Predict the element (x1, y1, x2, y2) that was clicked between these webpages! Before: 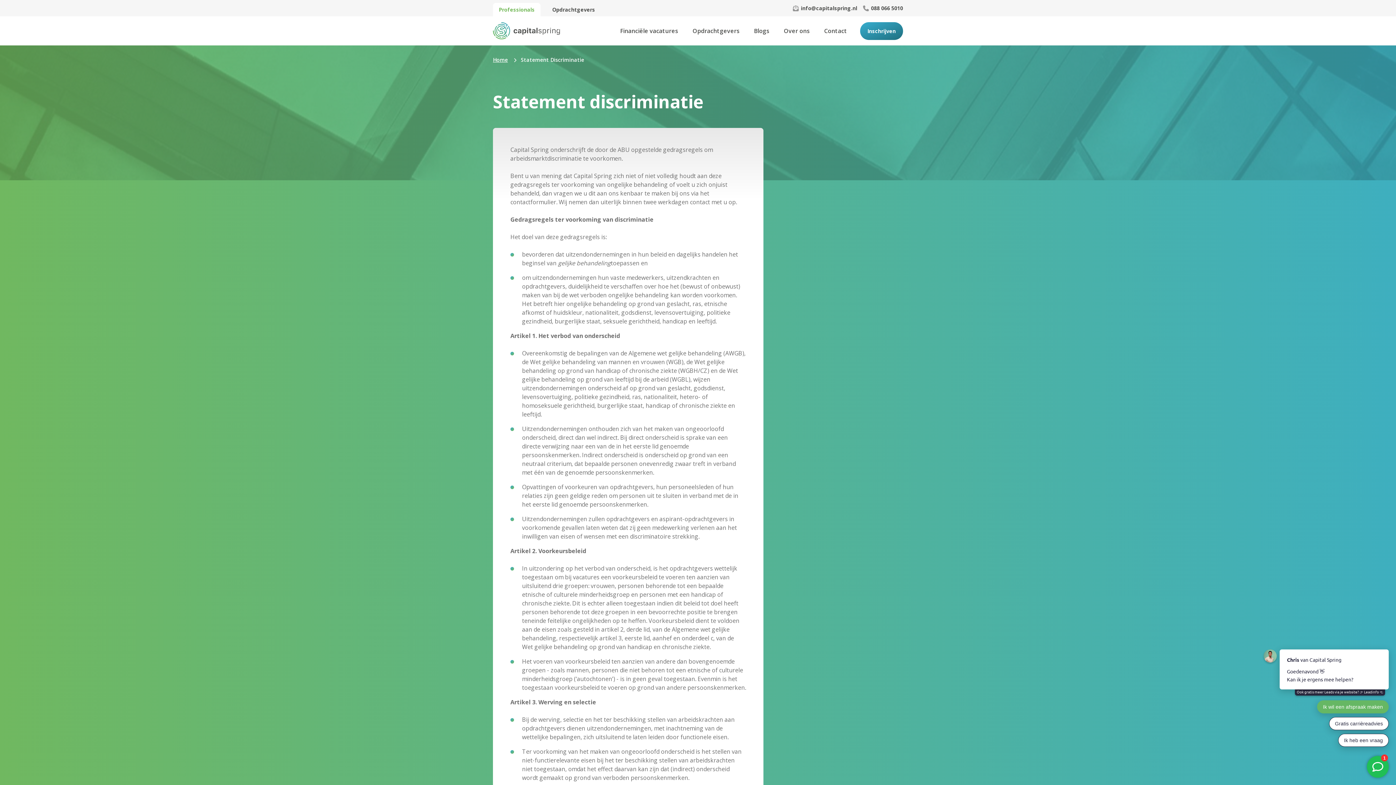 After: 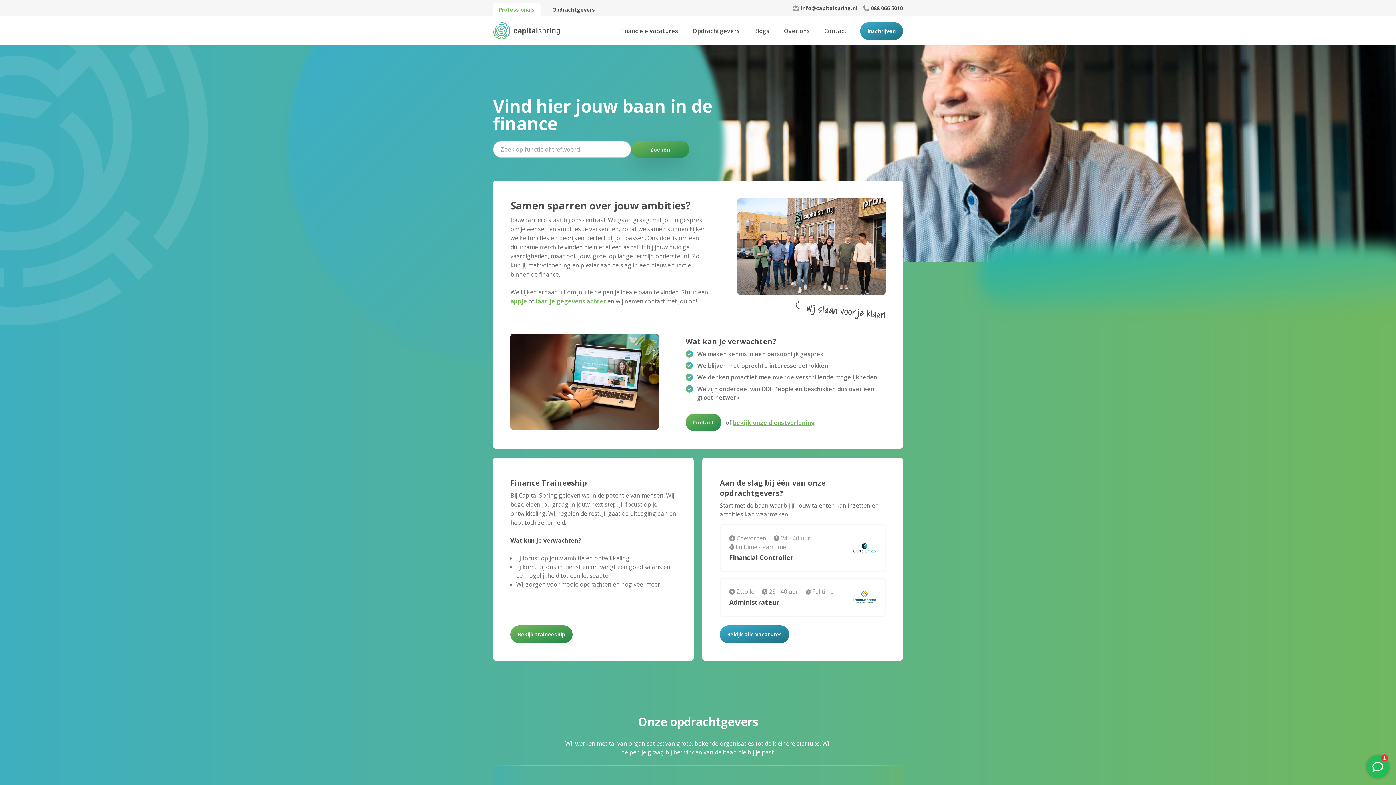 Action: bbox: (493, 55, 521, 64) label: Home 